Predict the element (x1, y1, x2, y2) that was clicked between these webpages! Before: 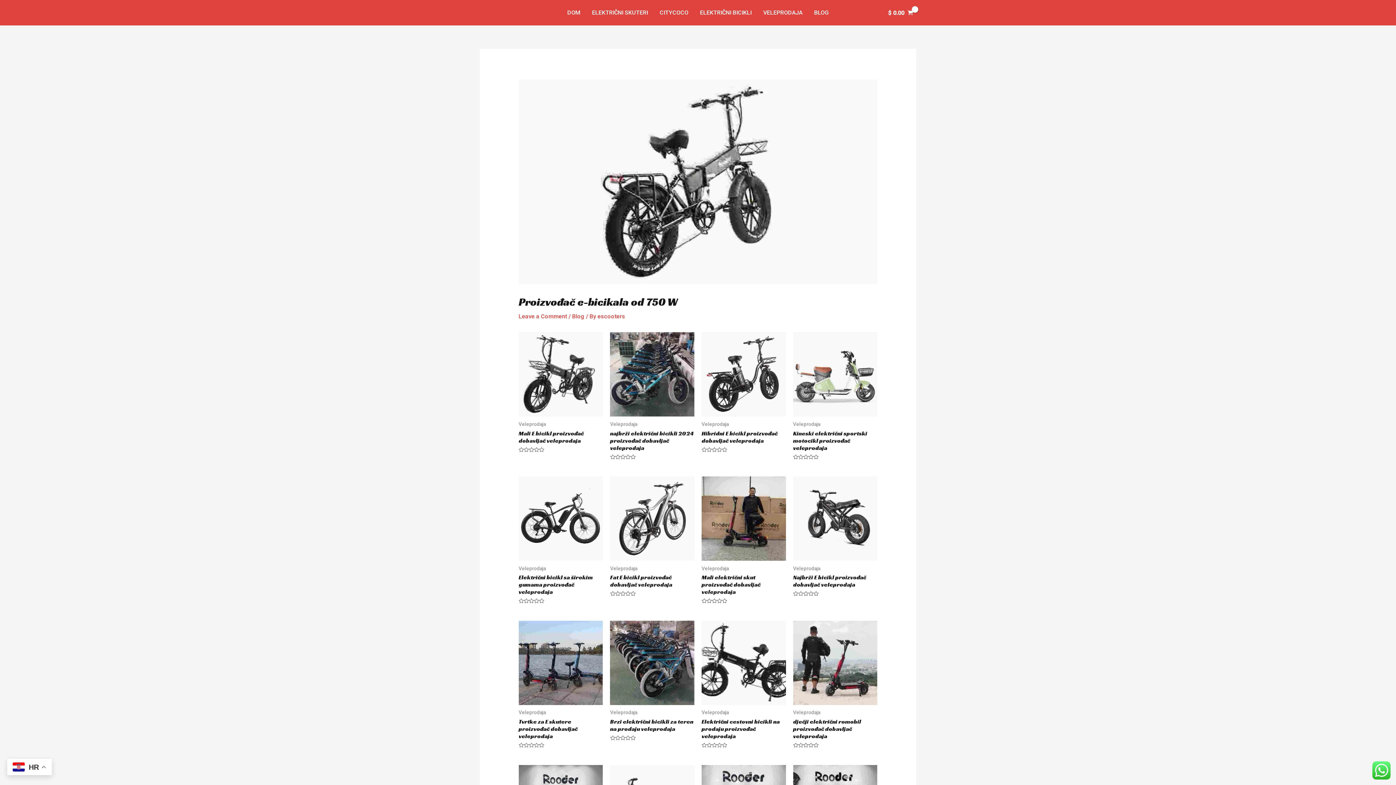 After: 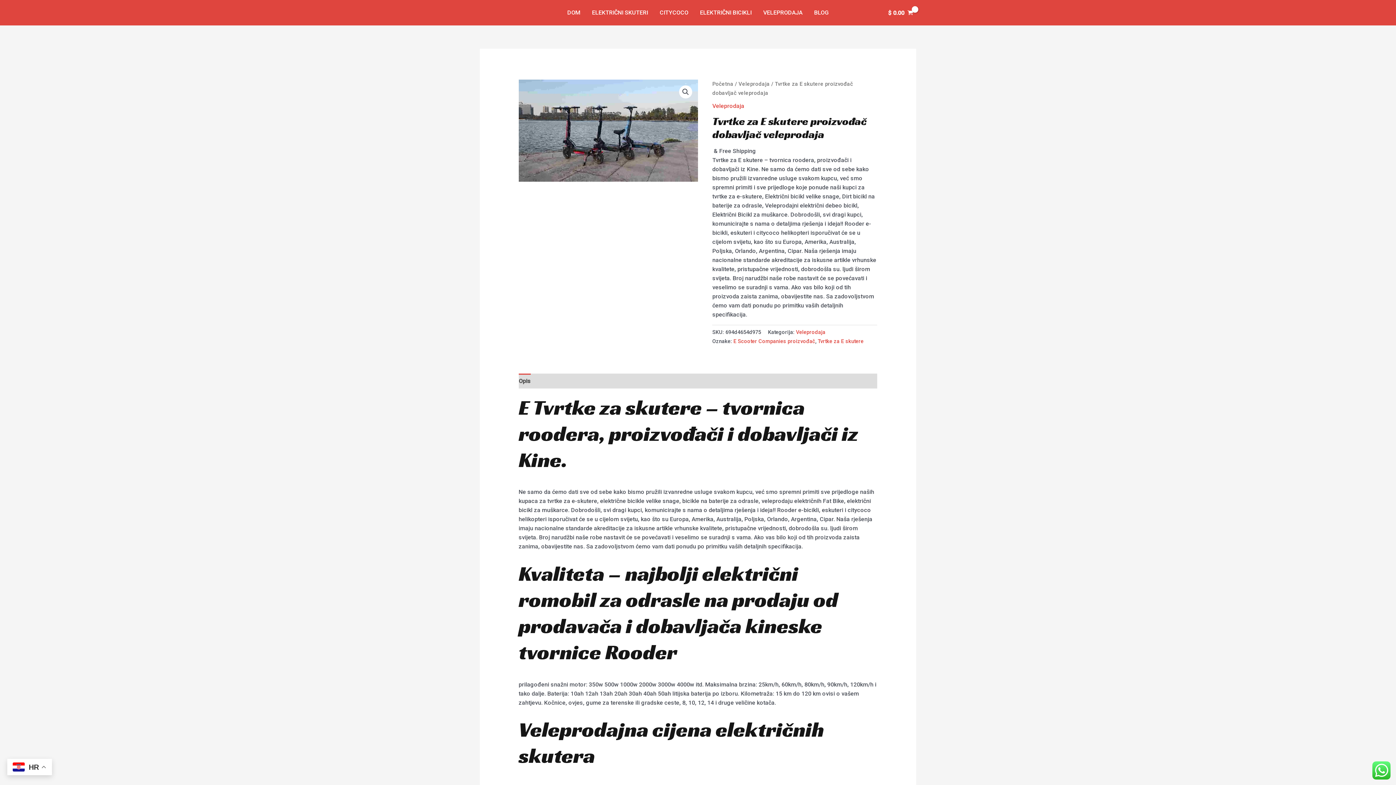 Action: bbox: (518, 621, 603, 705)